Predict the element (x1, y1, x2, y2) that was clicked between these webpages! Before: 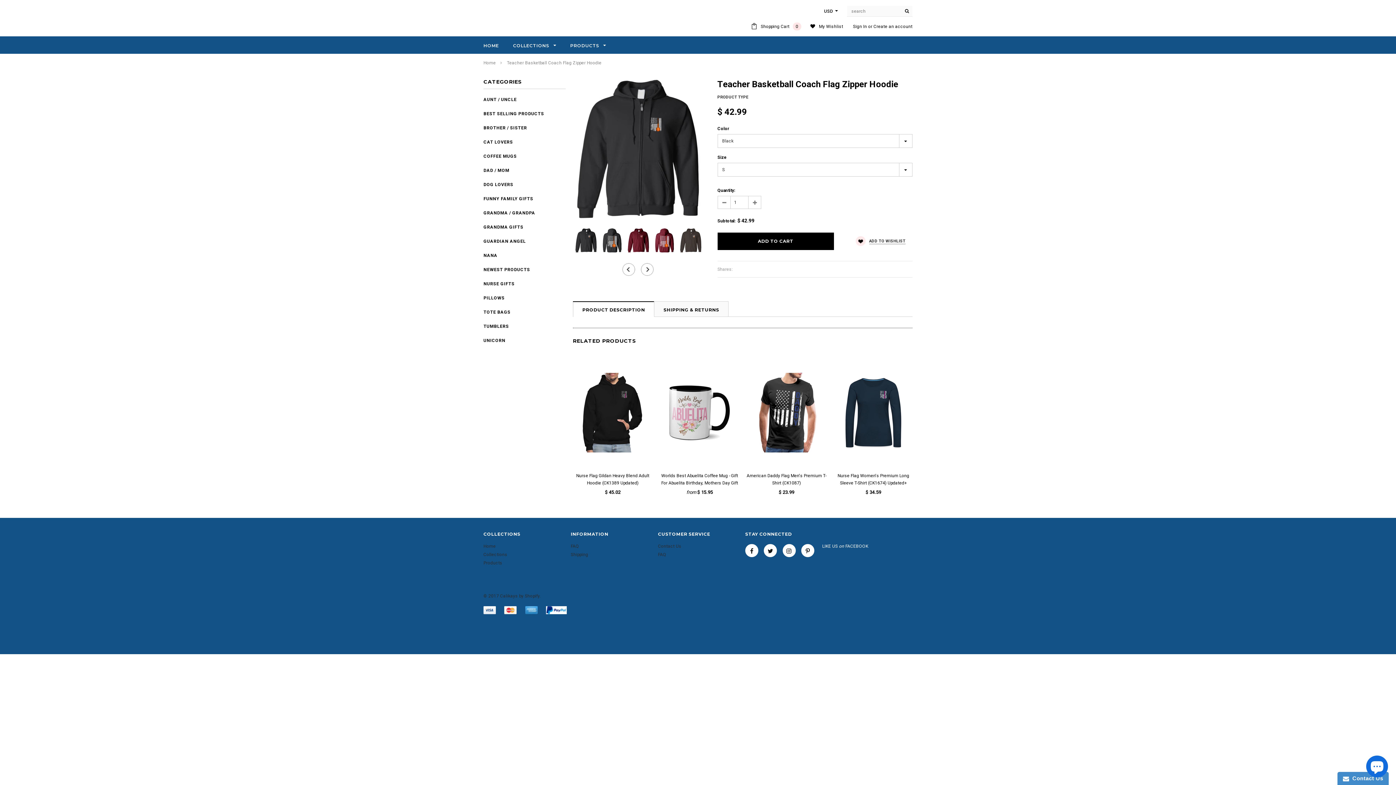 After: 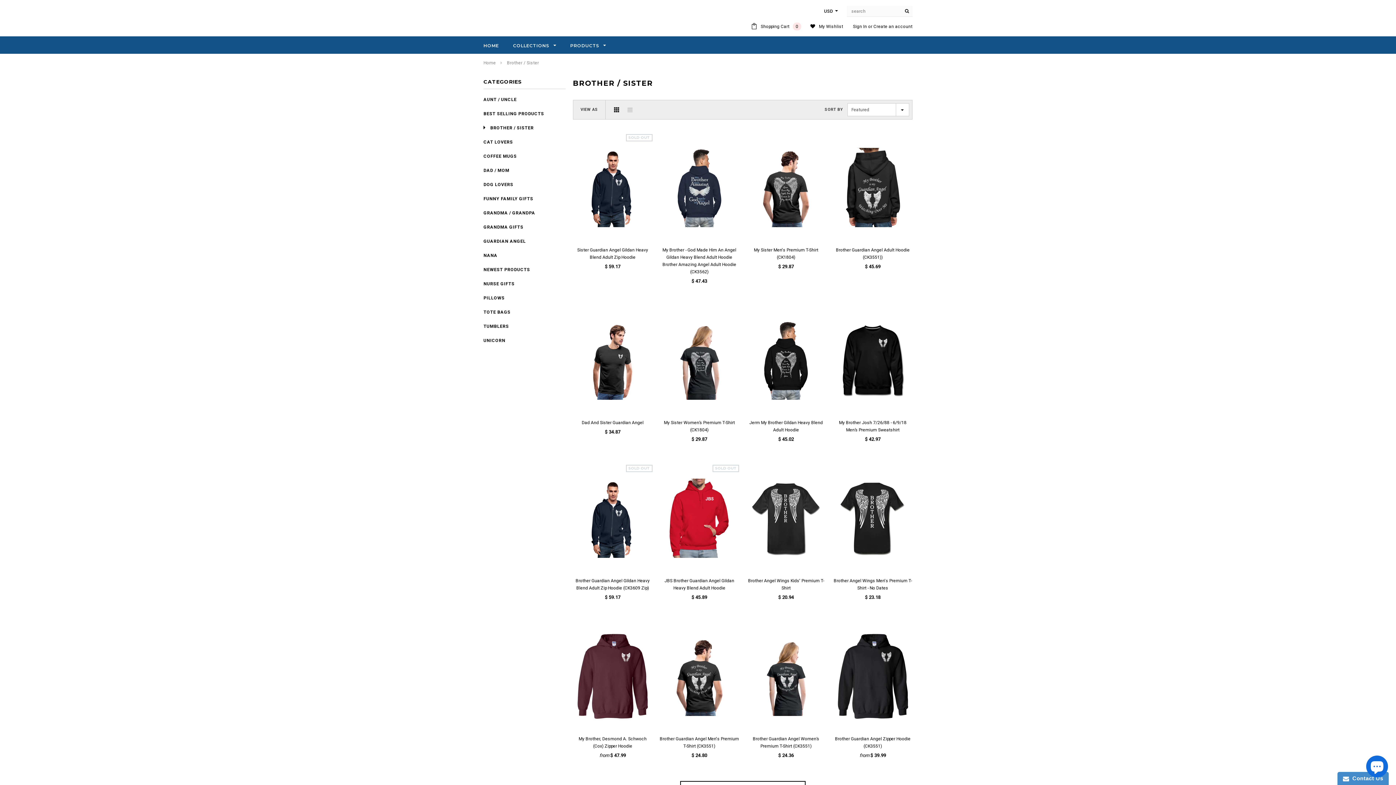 Action: label: BROTHER / SISTER bbox: (483, 125, 527, 130)